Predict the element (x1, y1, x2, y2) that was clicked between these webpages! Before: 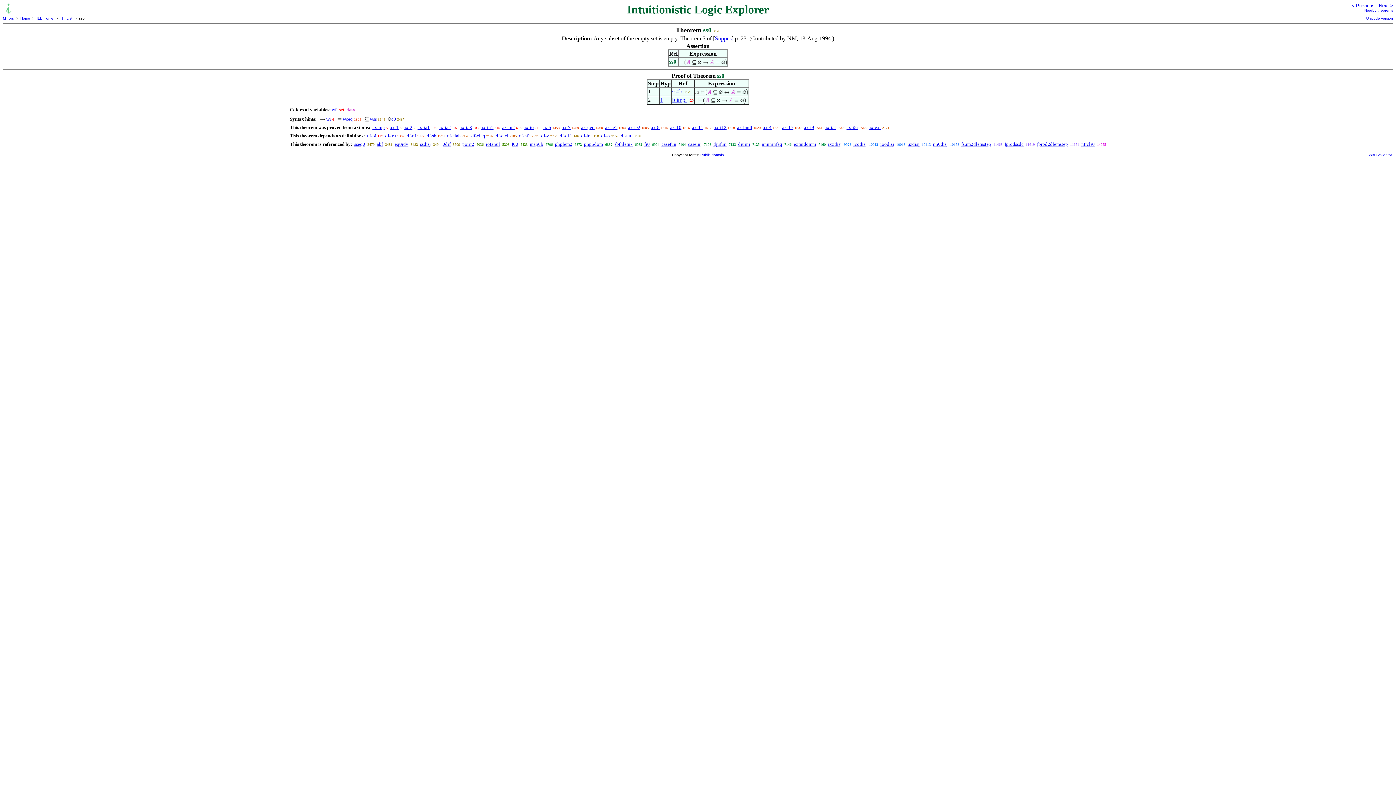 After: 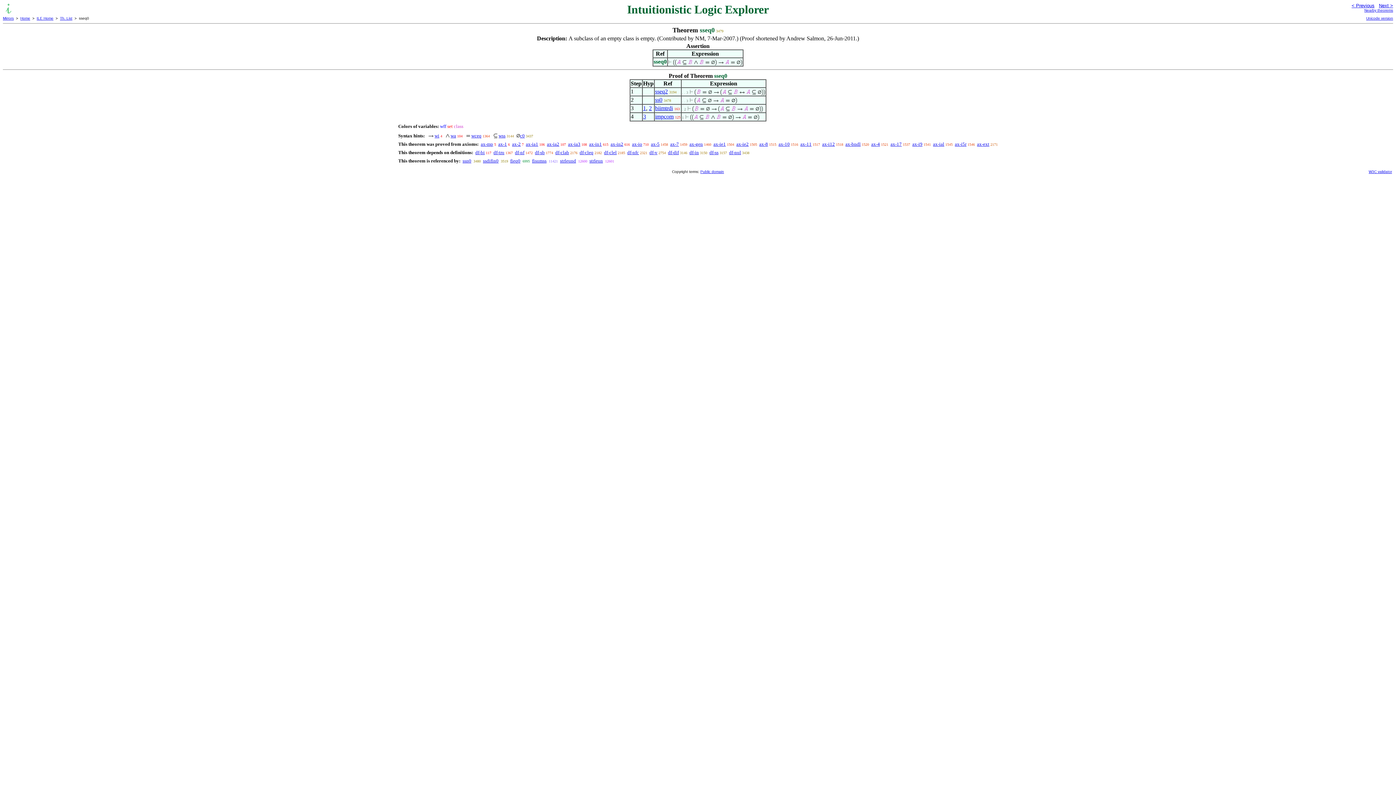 Action: label: Next > bbox: (1379, 2, 1393, 8)